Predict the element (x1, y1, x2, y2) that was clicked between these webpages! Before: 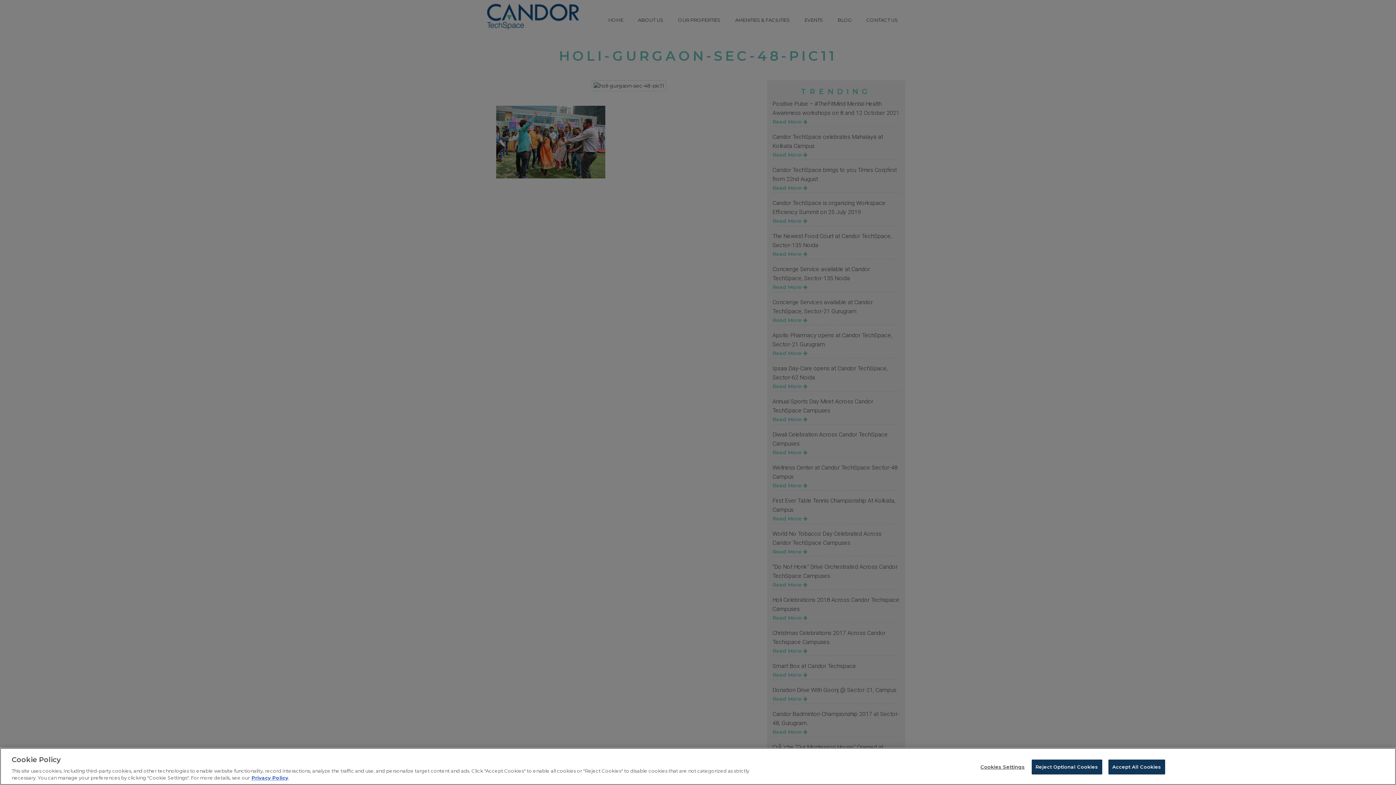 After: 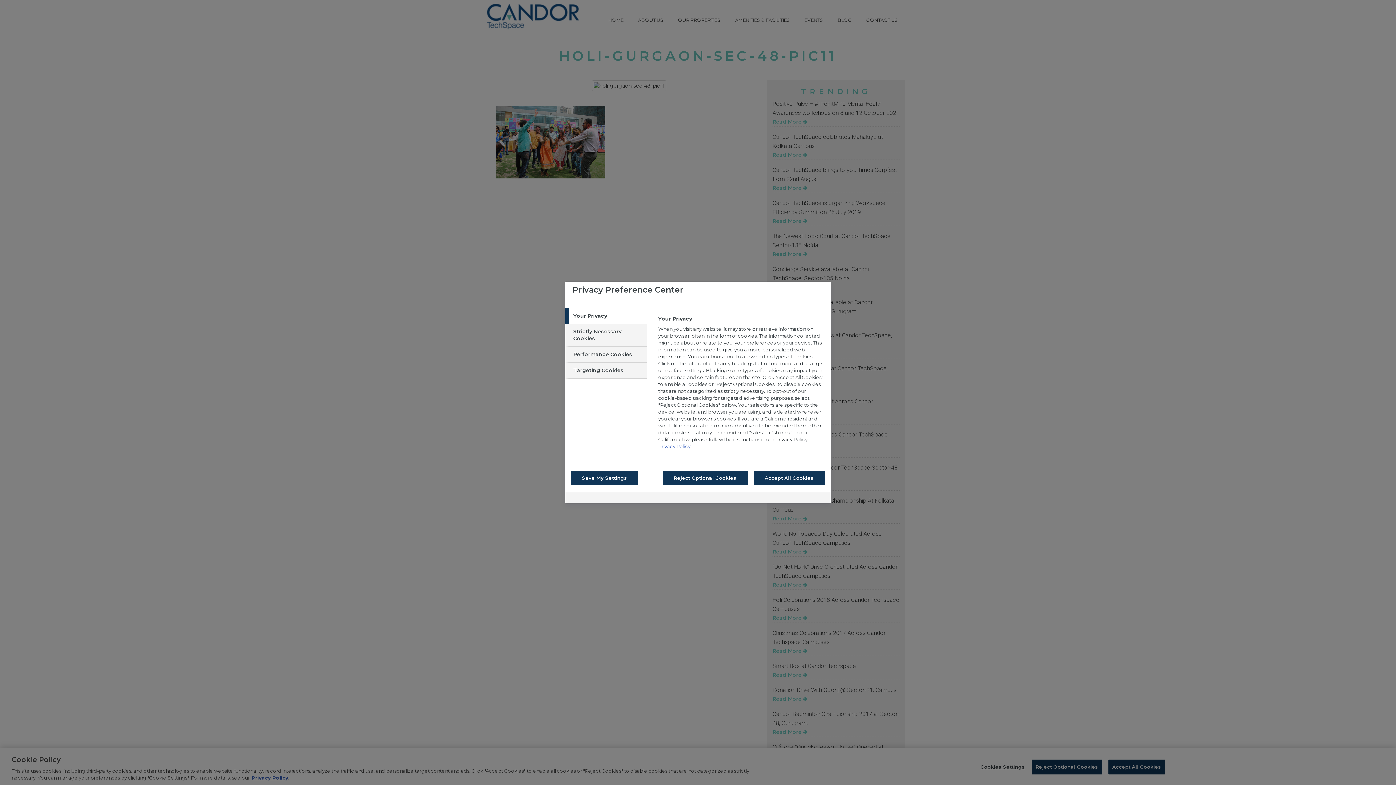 Action: bbox: (980, 760, 1025, 774) label: Cookies Settings